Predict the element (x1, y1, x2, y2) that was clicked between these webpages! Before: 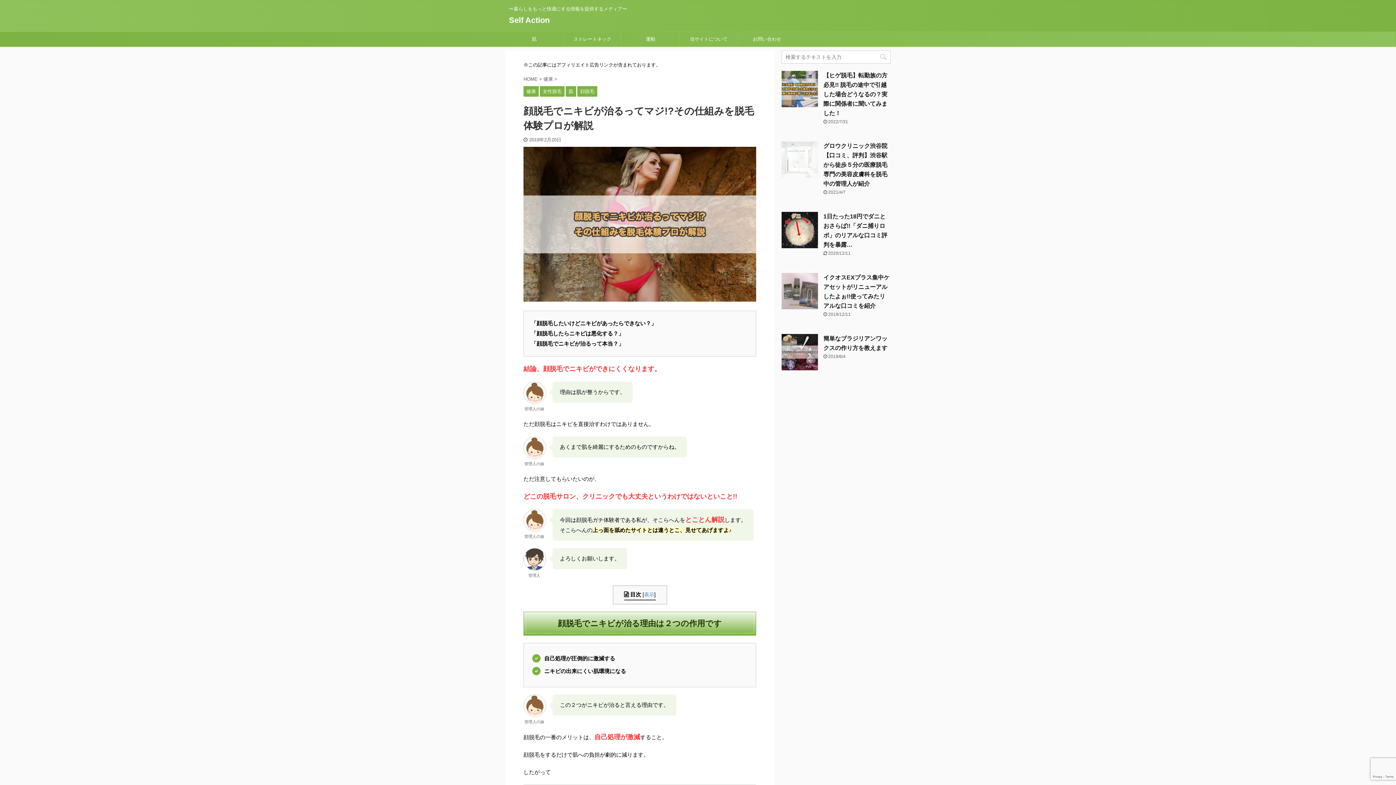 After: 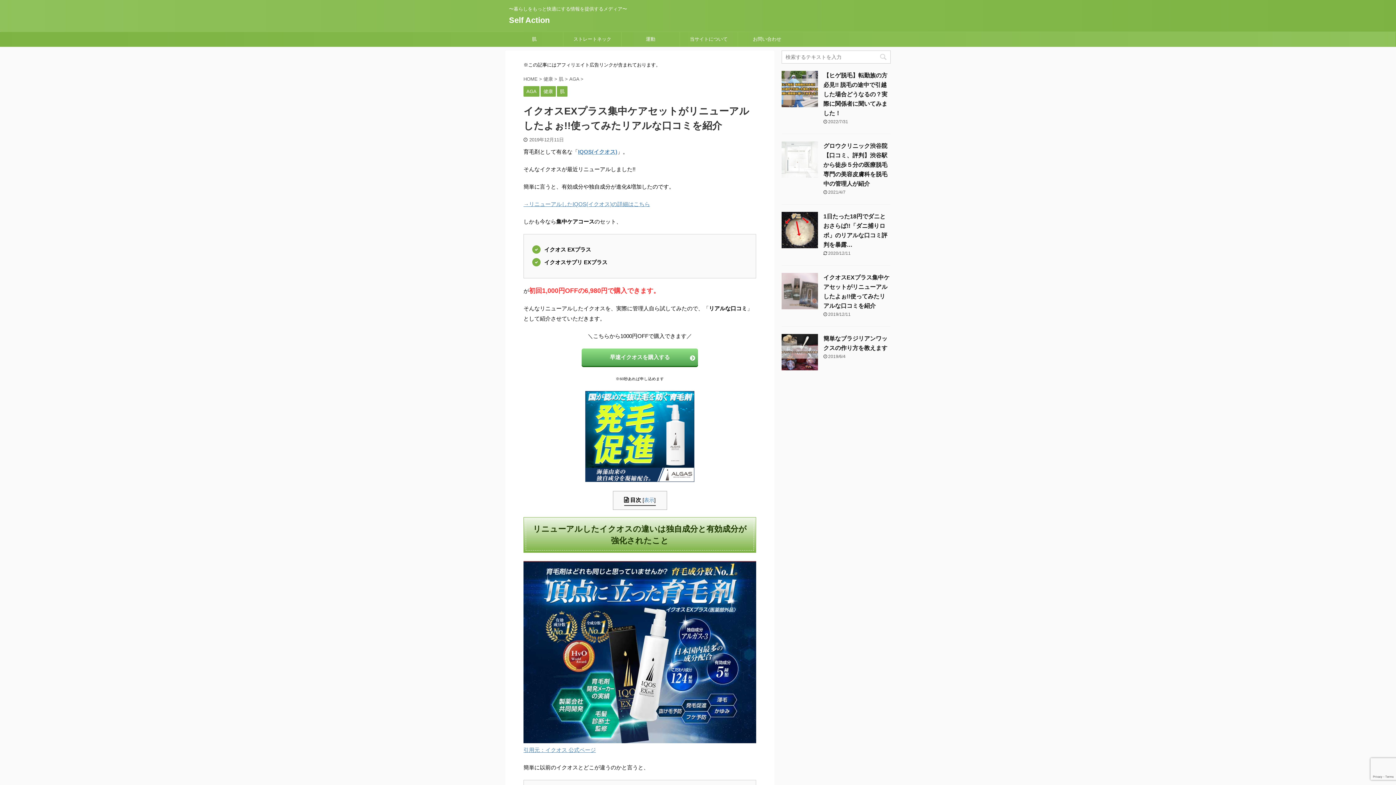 Action: bbox: (781, 304, 818, 310)